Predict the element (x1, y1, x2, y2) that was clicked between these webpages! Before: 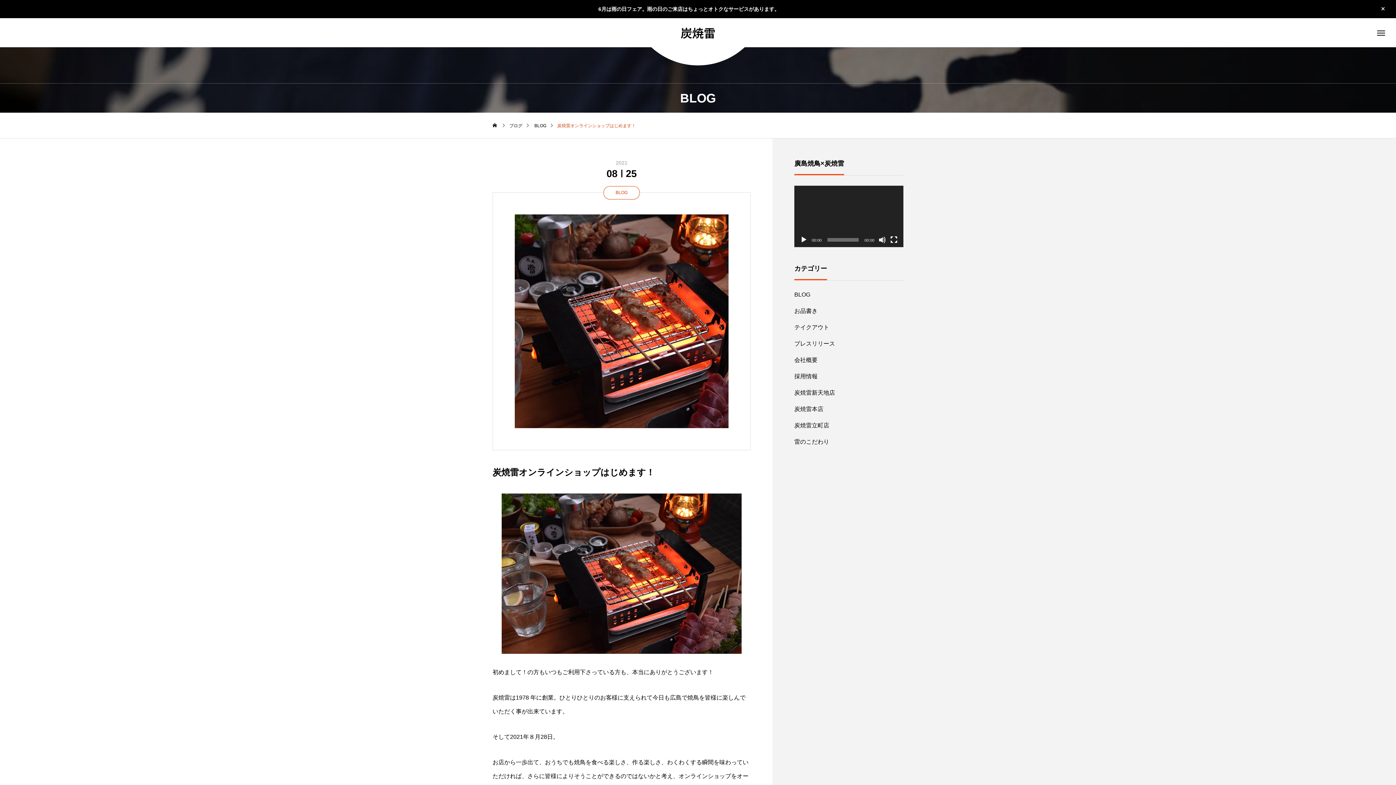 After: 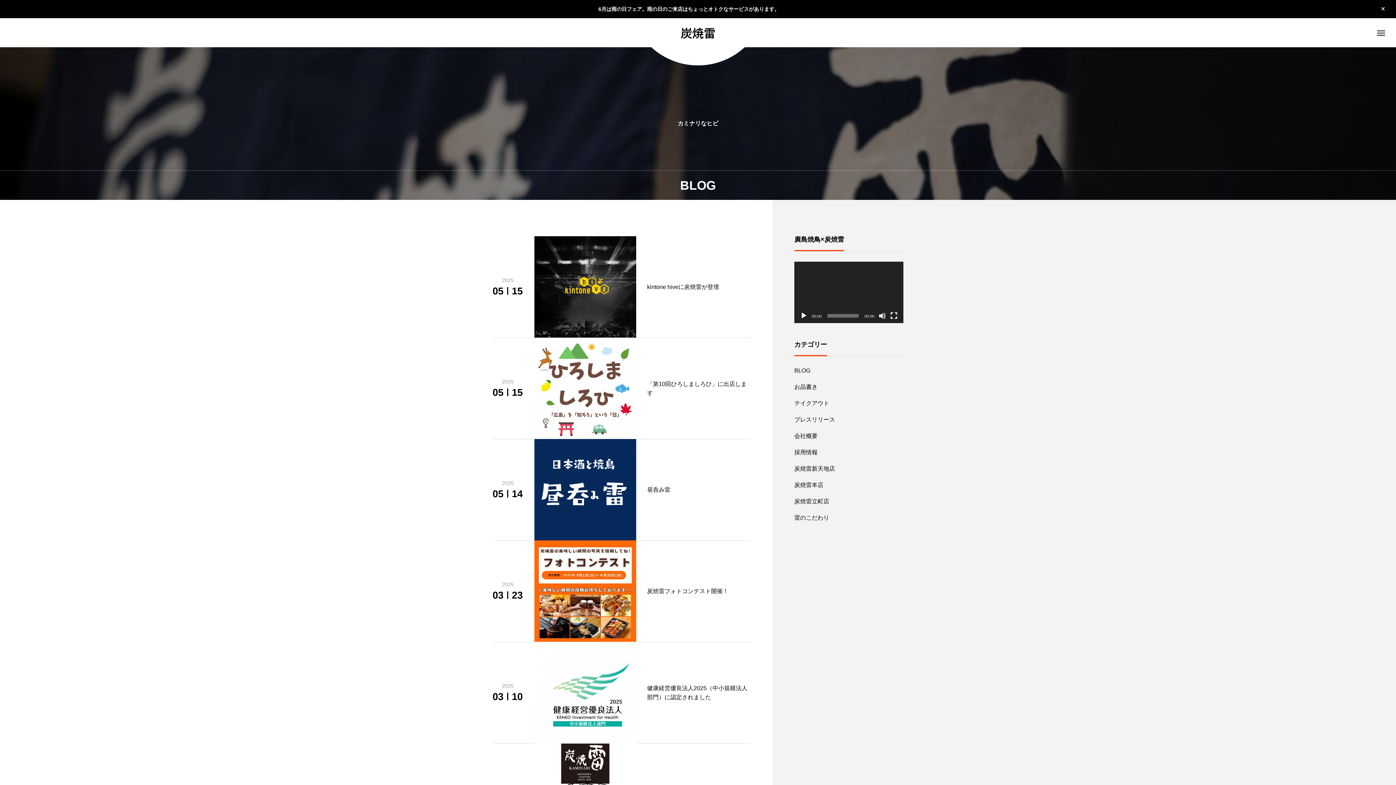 Action: bbox: (794, 286, 810, 302) label: BLOG